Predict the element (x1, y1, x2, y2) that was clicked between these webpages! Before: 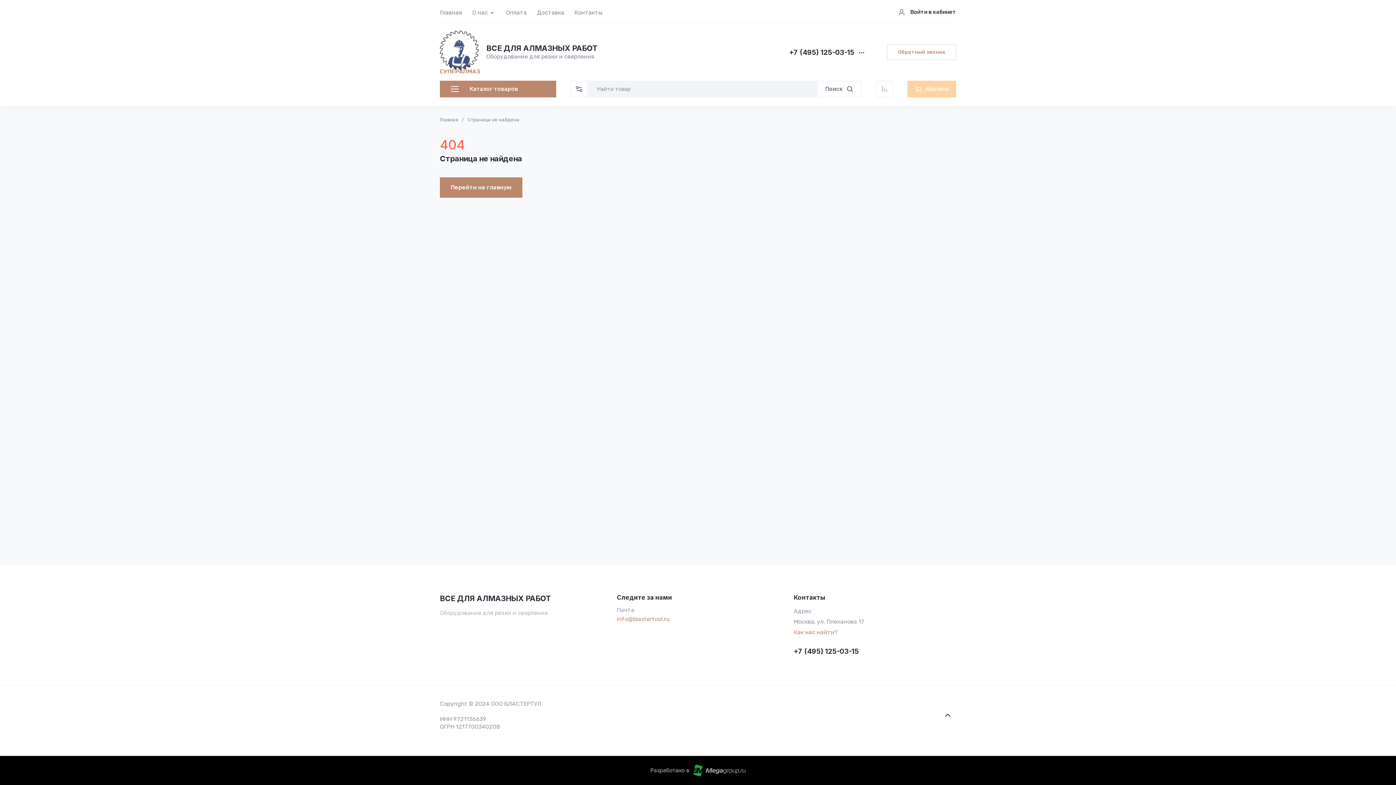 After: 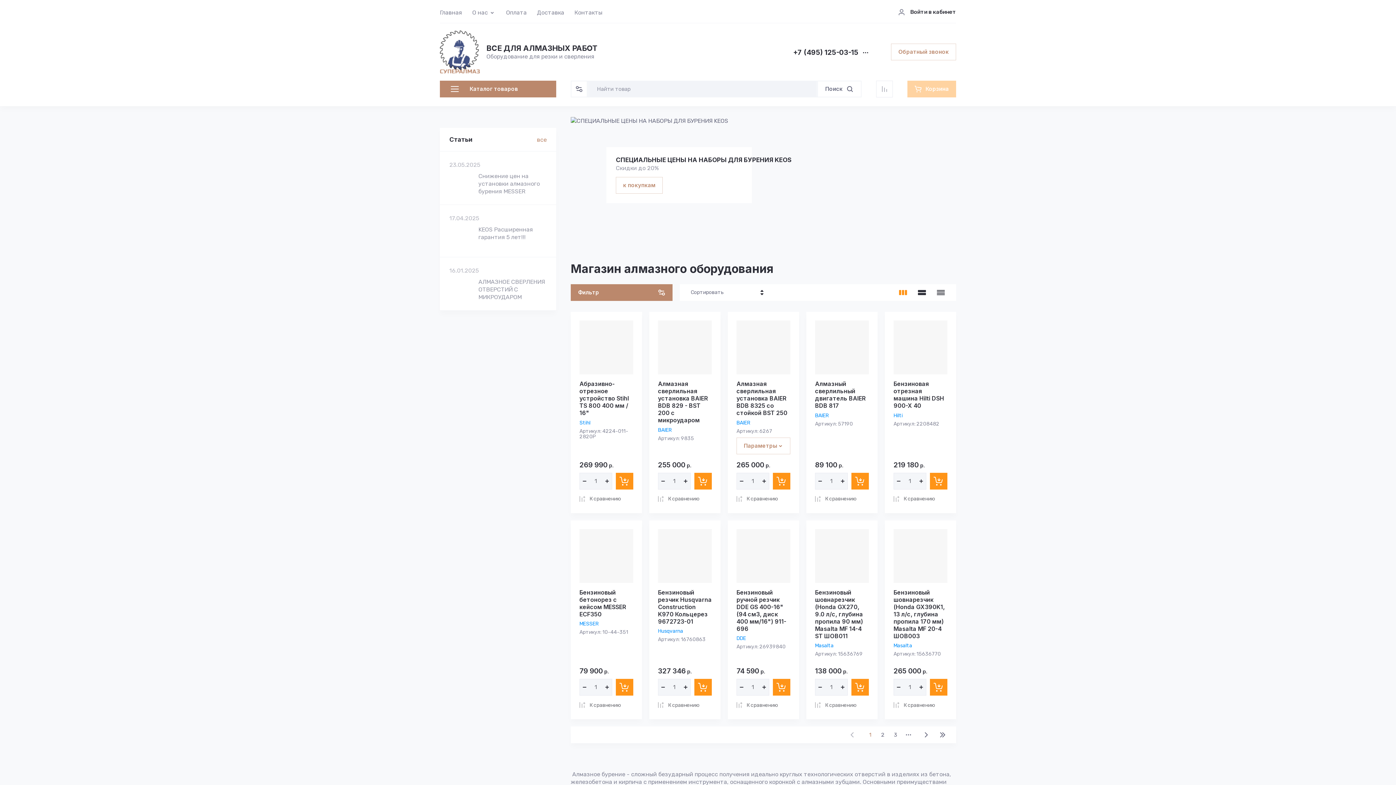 Action: bbox: (440, 30, 480, 73)